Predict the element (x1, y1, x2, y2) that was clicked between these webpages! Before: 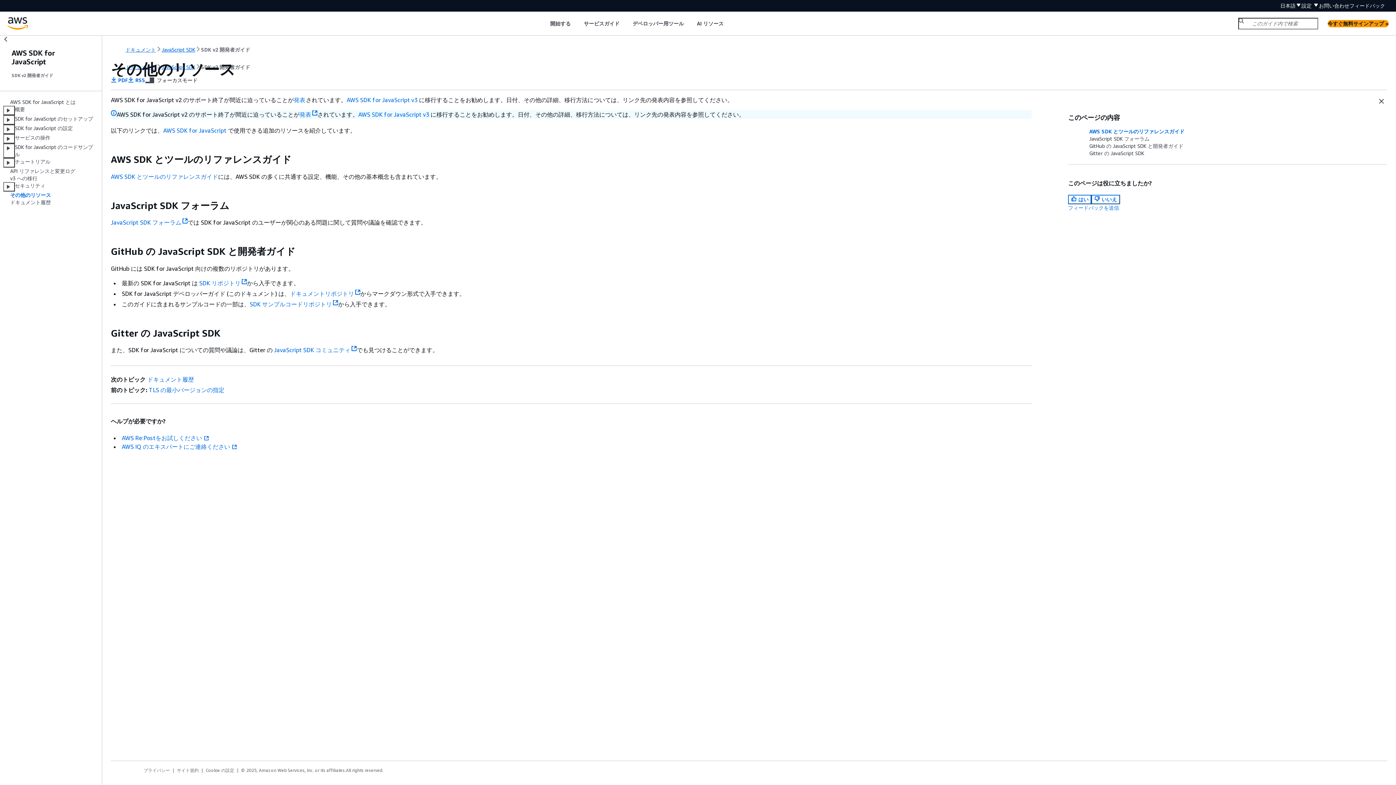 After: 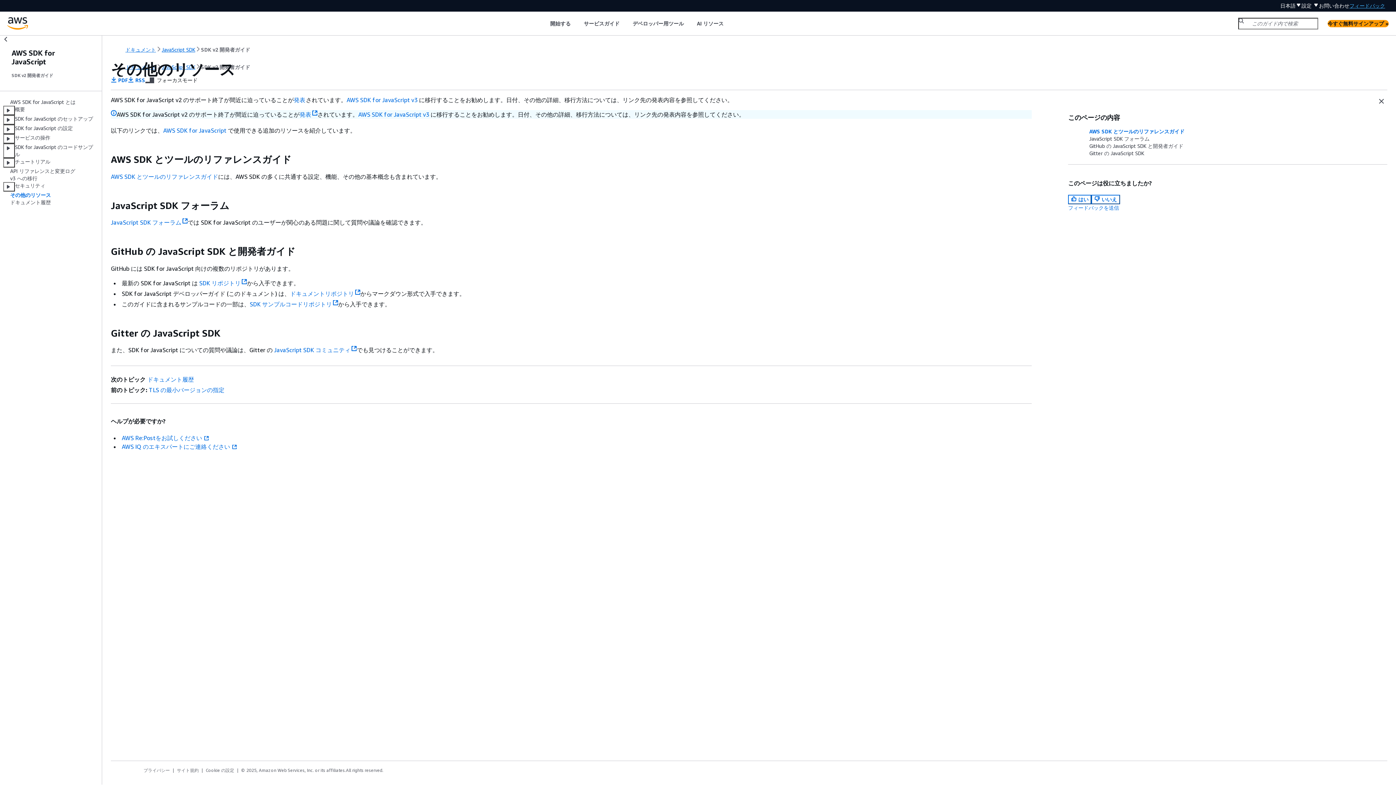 Action: label: フィードバック bbox: (1349, 2, 1385, 9)